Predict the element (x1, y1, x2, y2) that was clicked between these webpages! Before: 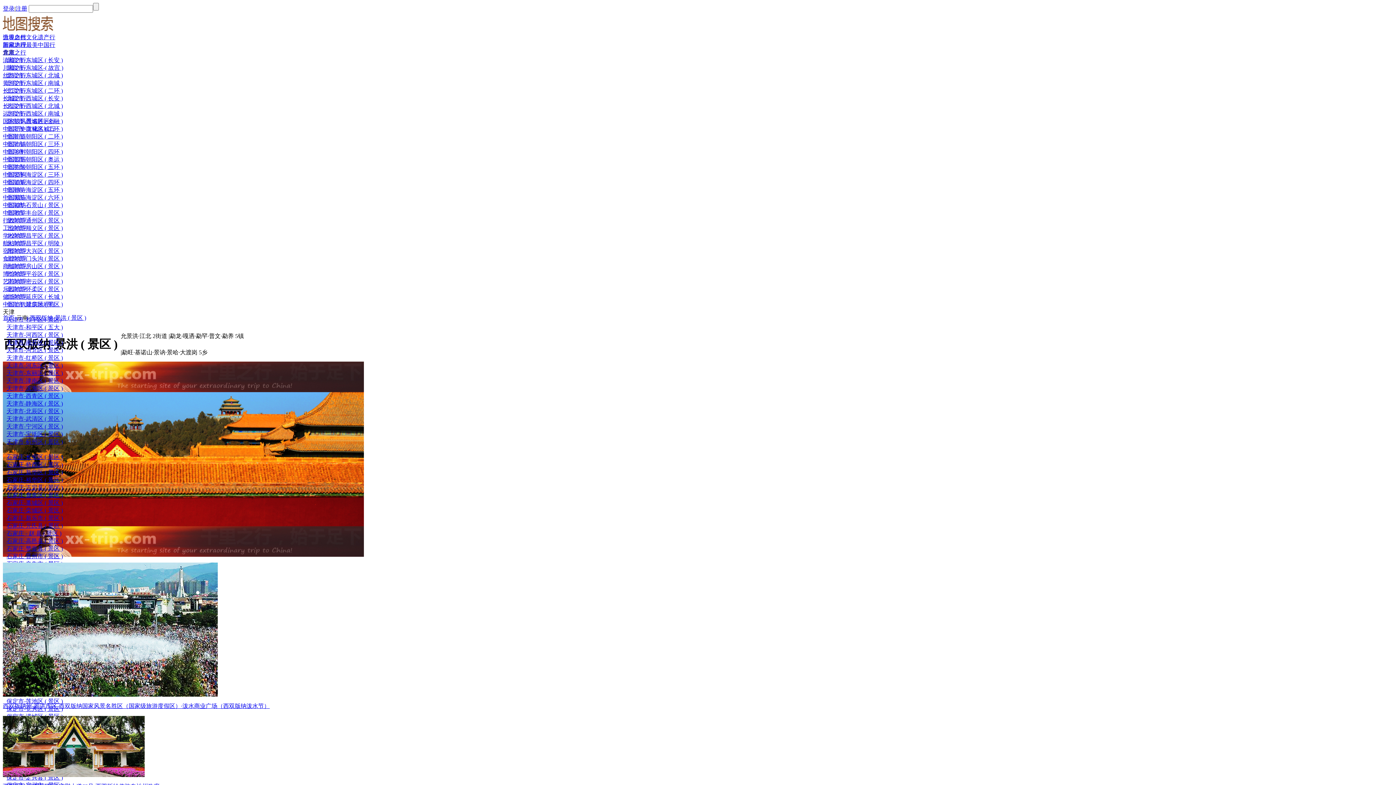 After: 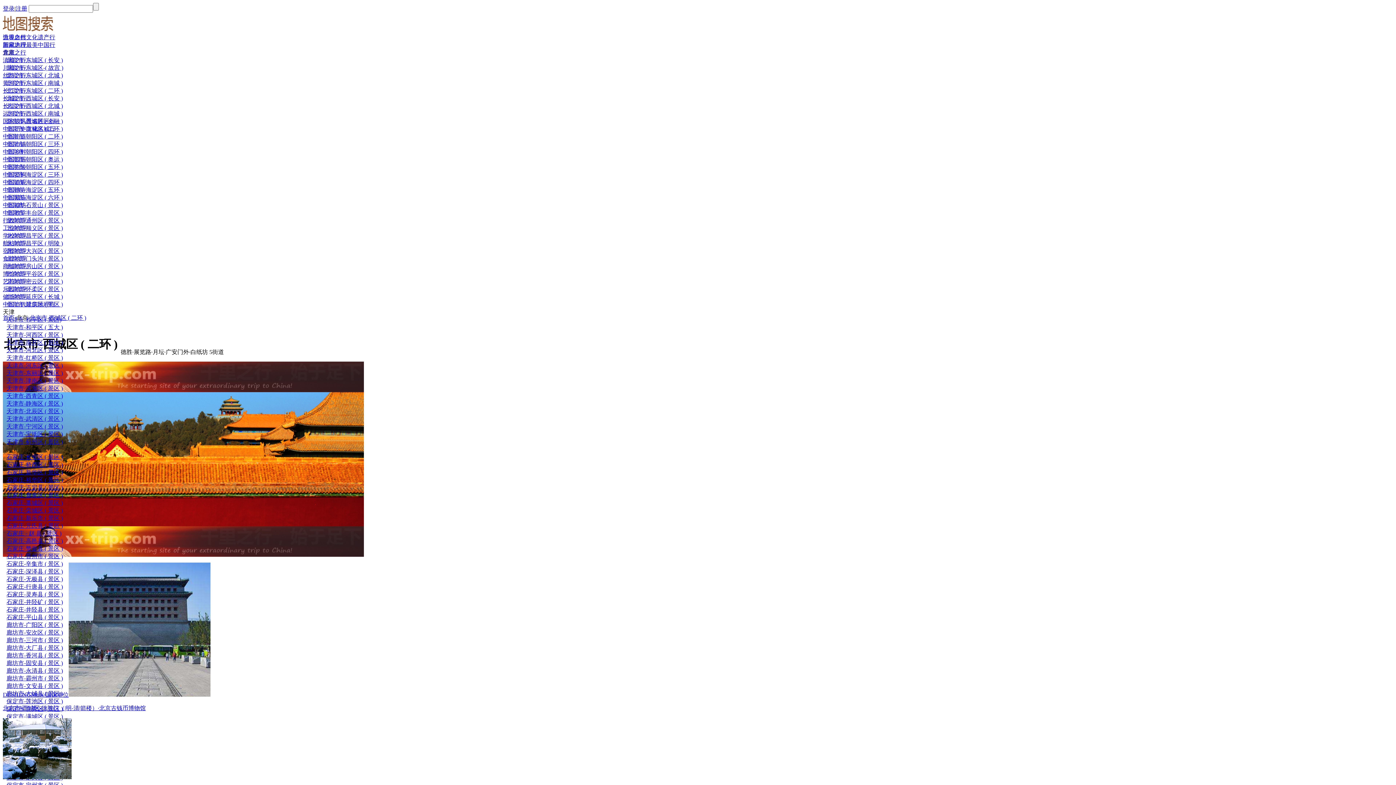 Action: label: 北京市-西城区 ( 二环 ) bbox: (2, 125, 368, 133)